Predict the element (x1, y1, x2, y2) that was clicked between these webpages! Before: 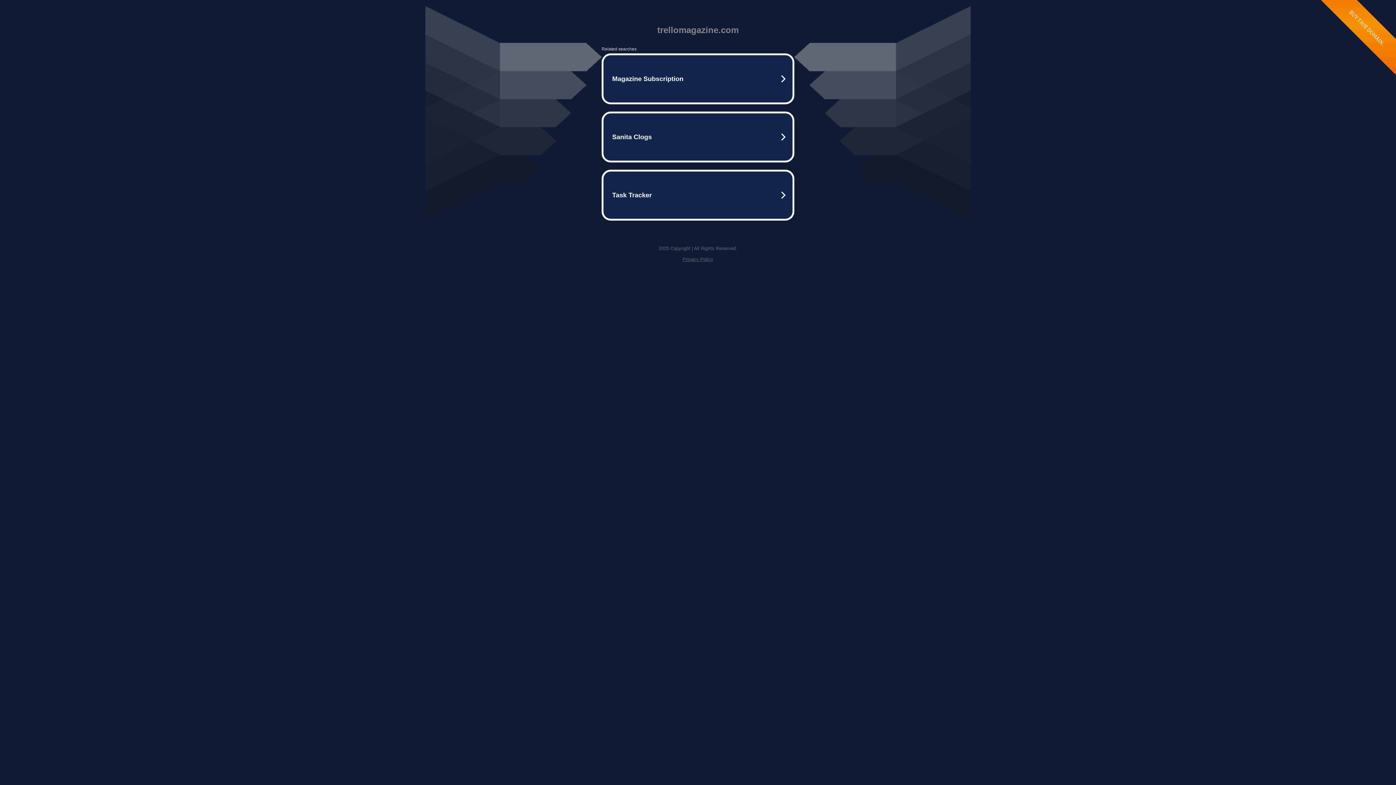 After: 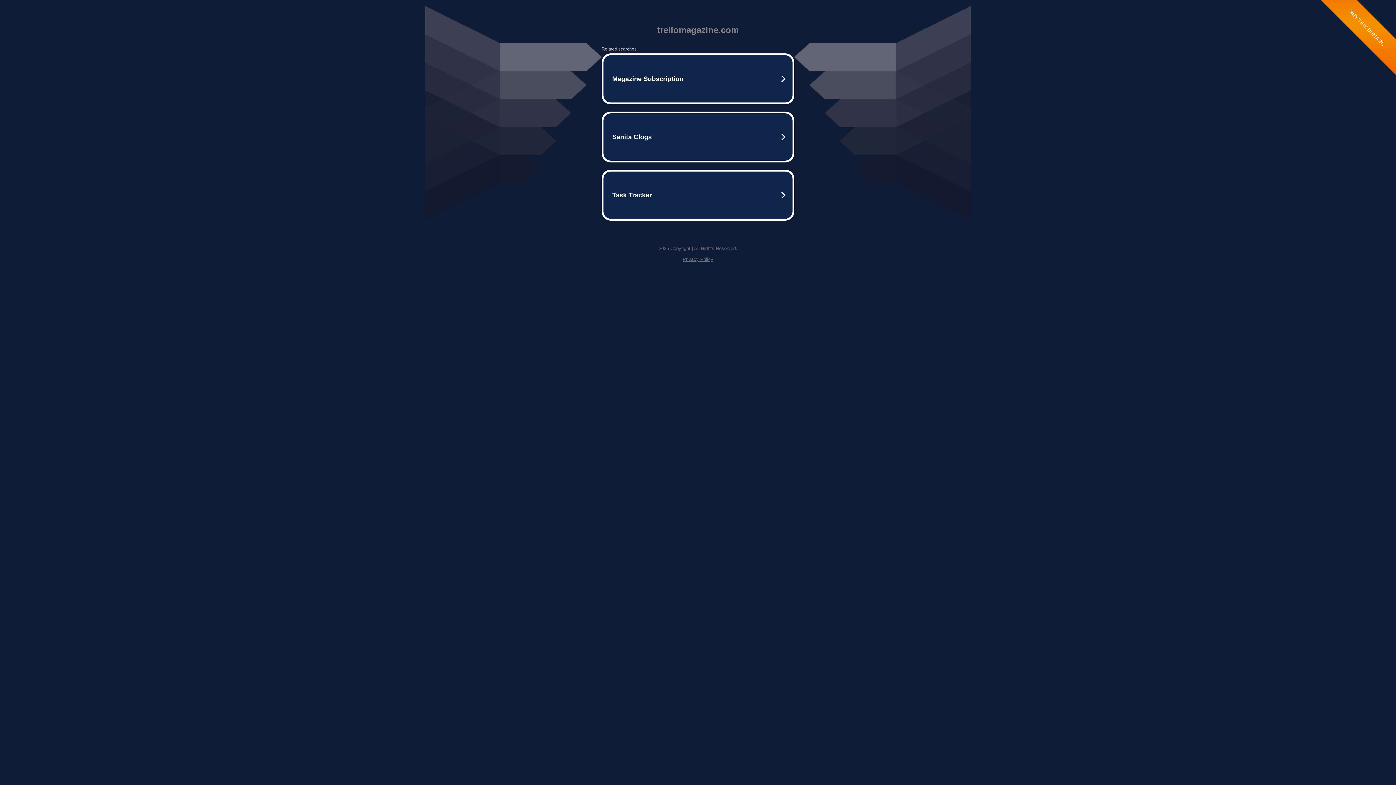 Action: bbox: (682, 256, 713, 262) label: Privacy Policy